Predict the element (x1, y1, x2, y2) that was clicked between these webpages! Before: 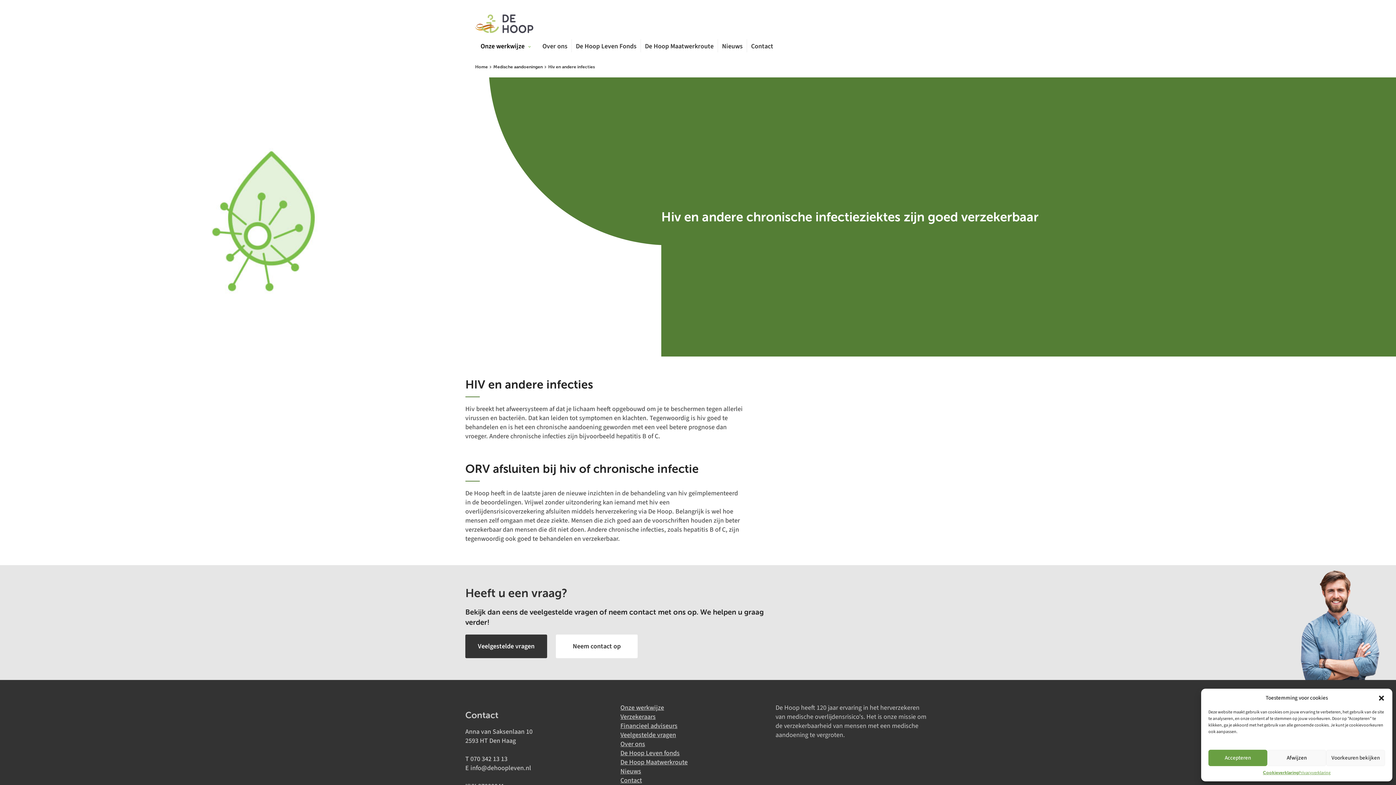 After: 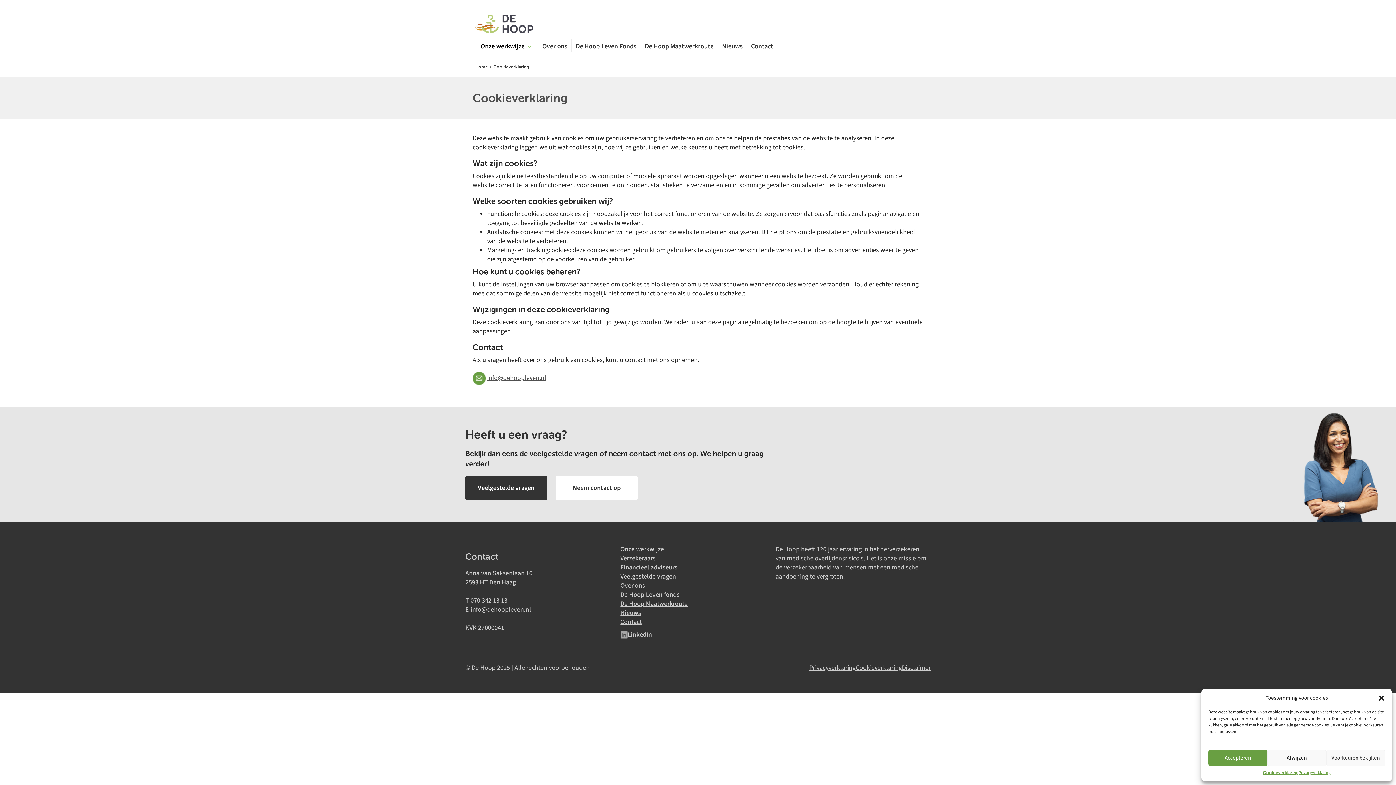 Action: label: Cookieverklaring bbox: (1263, 770, 1298, 776)